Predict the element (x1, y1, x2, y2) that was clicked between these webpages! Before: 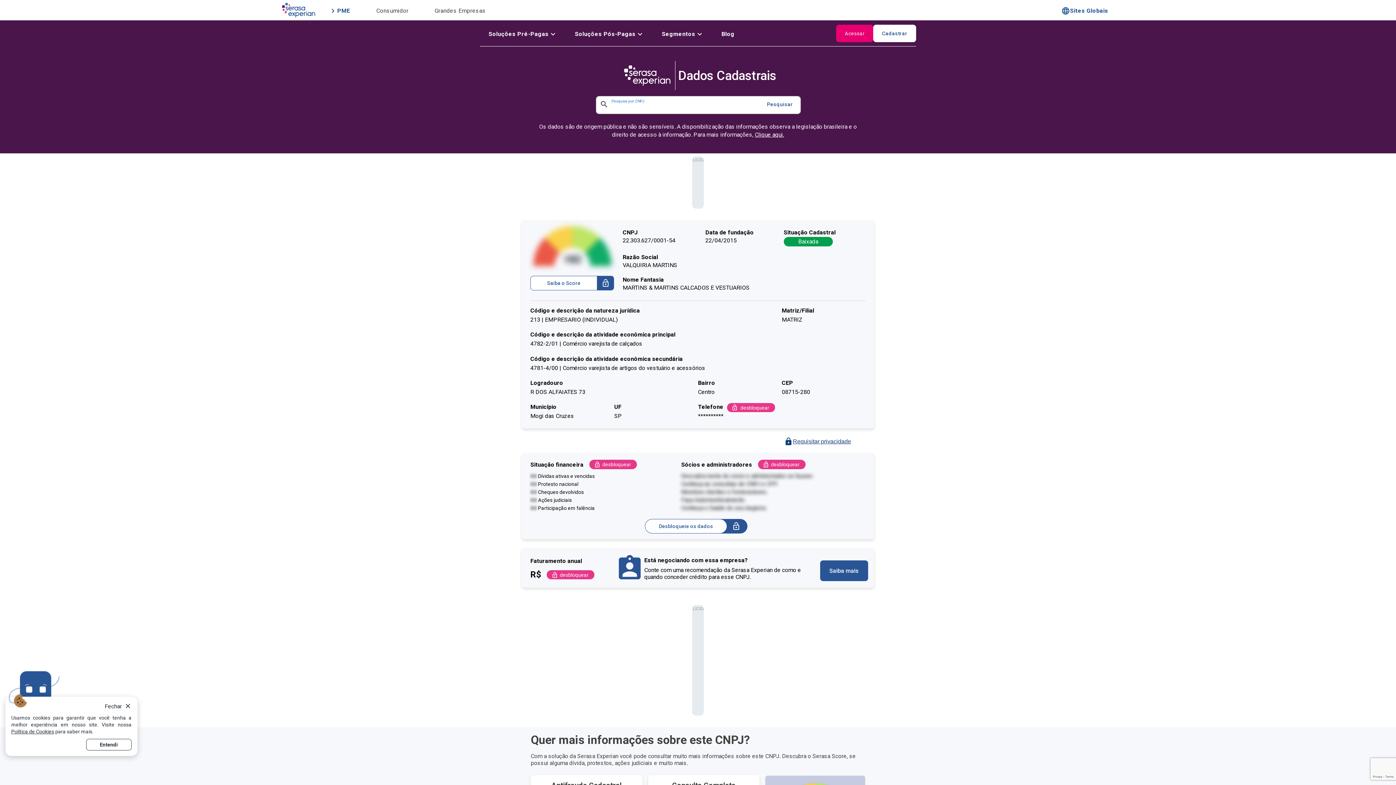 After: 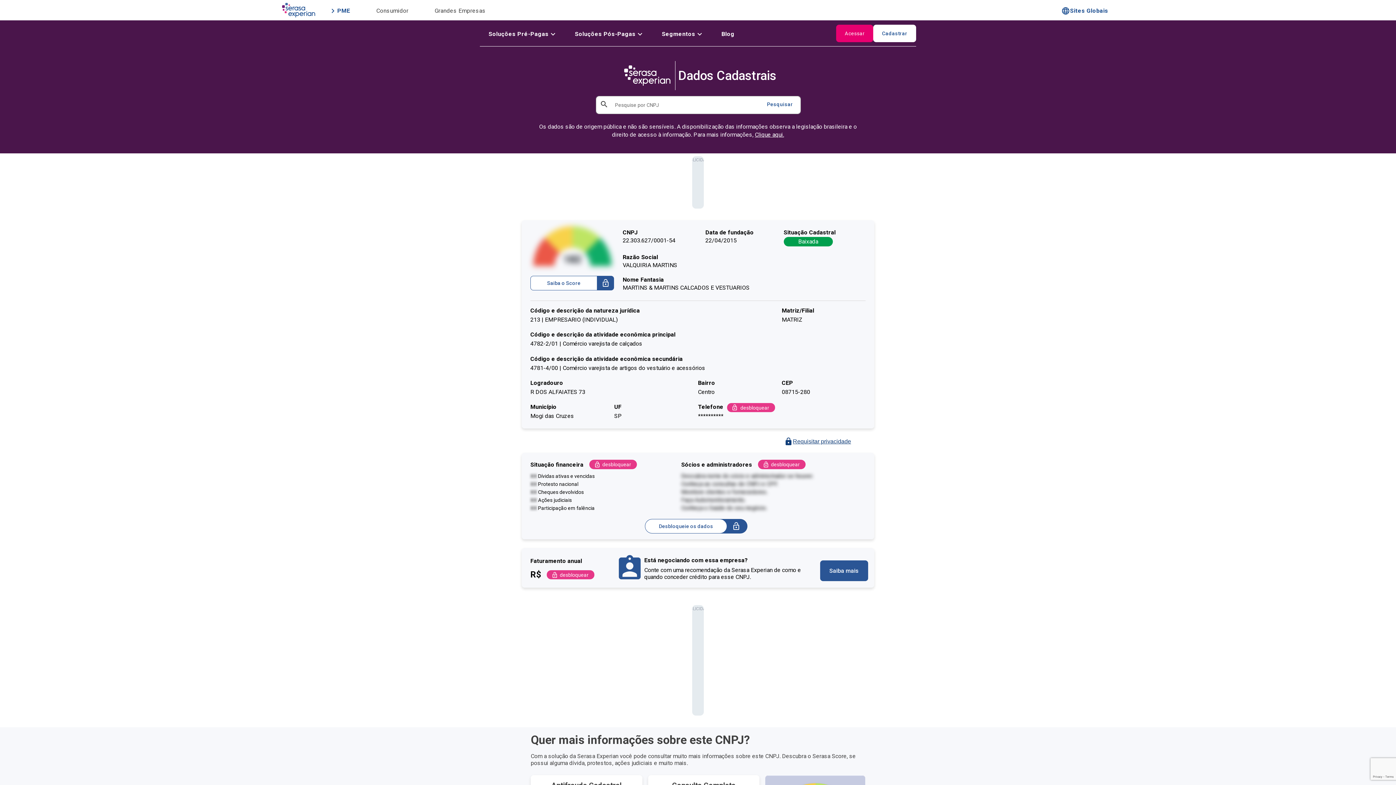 Action: bbox: (86, 739, 131, 750) label: Entendi